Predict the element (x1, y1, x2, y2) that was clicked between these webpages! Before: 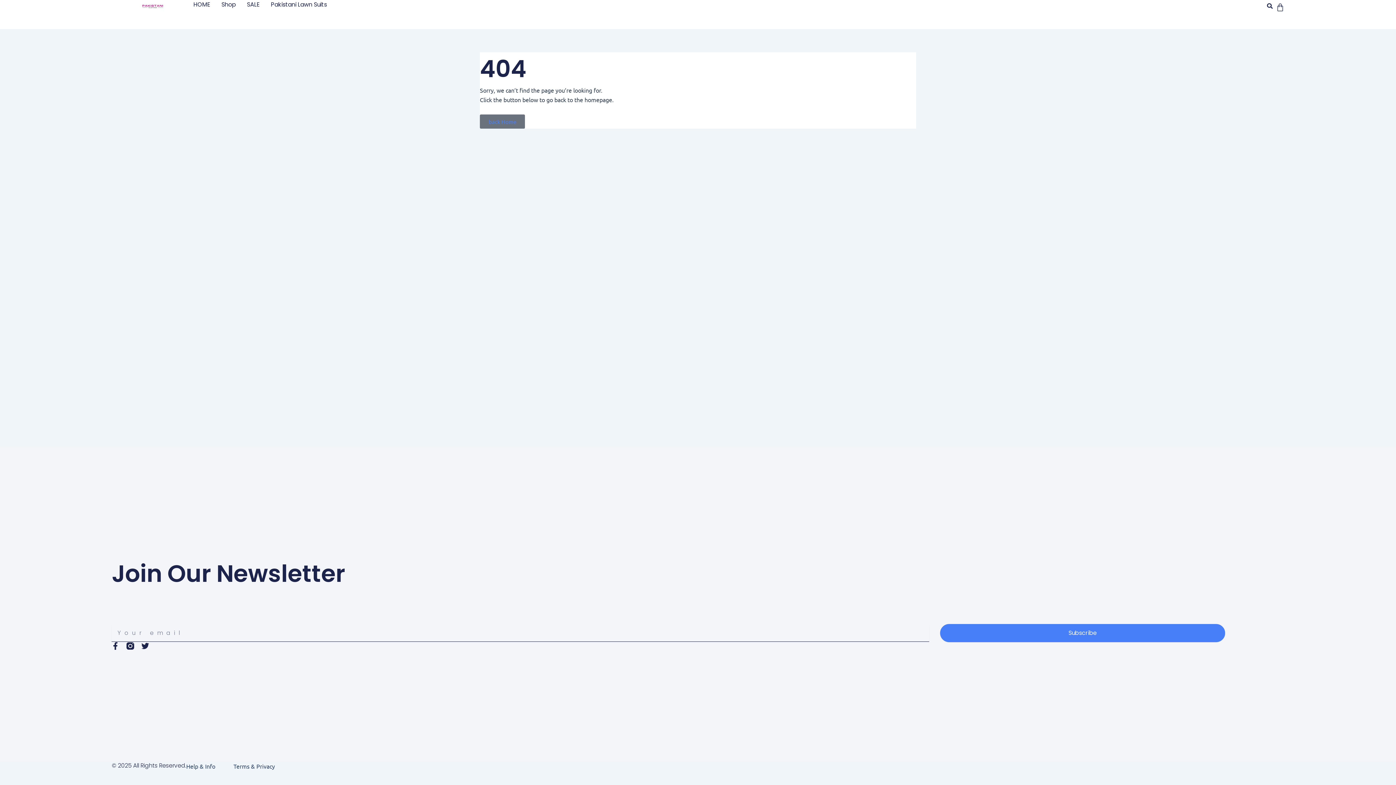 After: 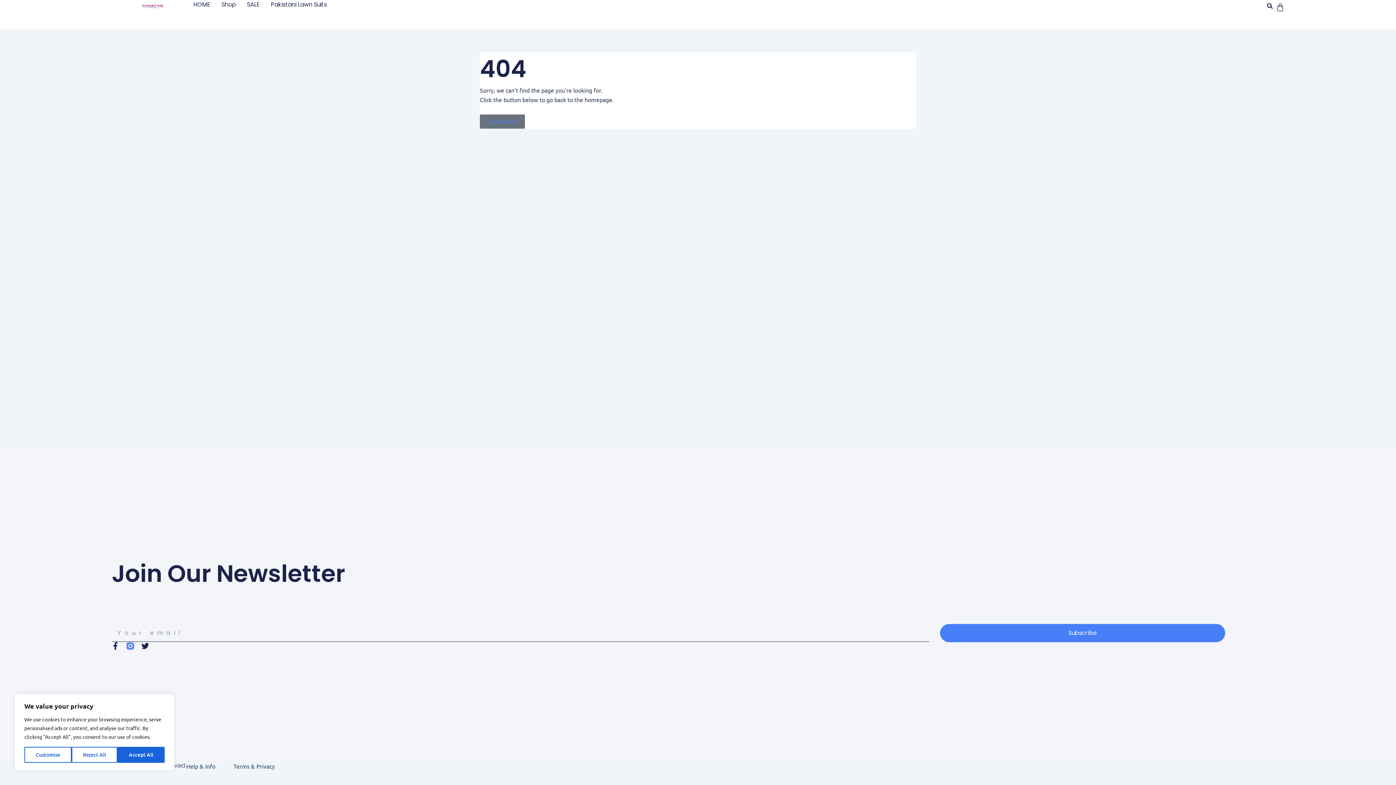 Action: bbox: (126, 642, 134, 650)